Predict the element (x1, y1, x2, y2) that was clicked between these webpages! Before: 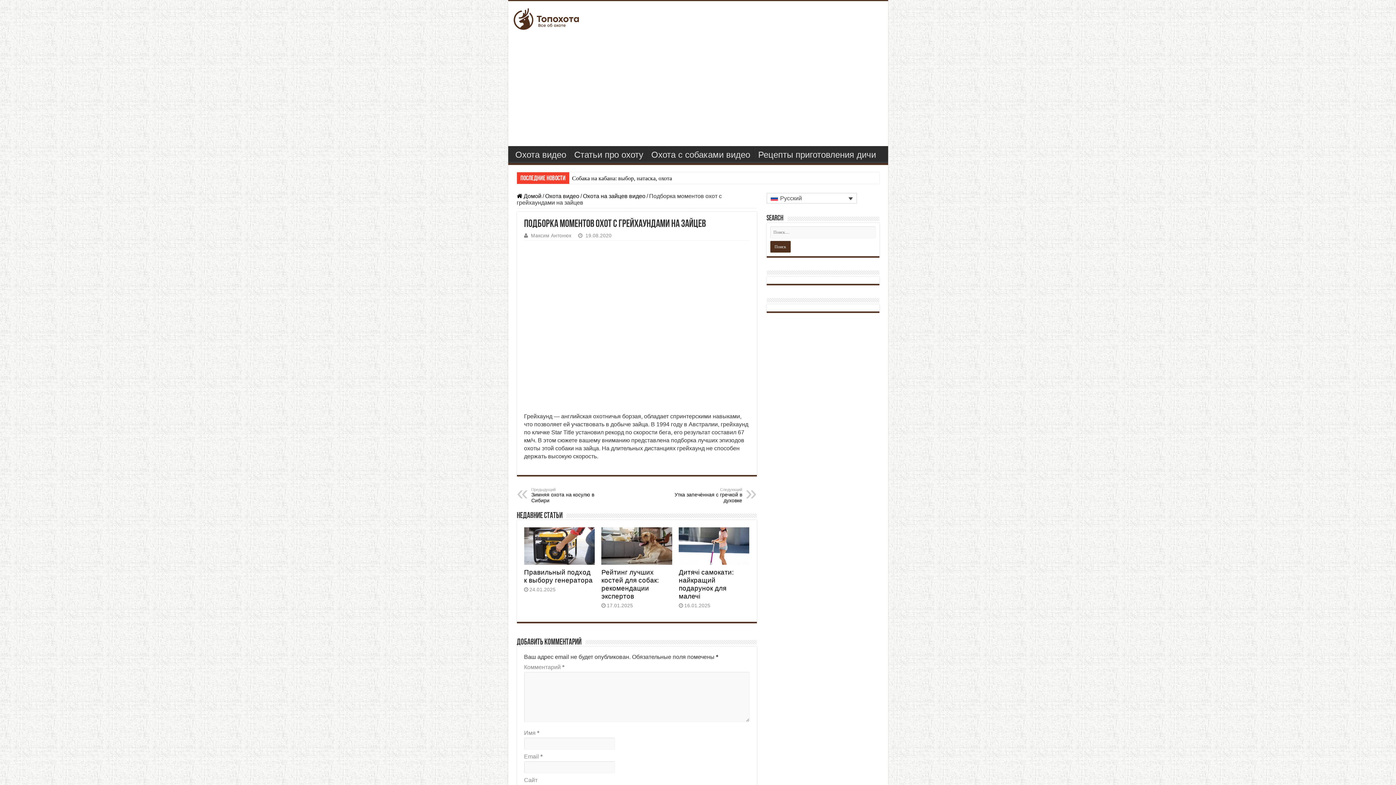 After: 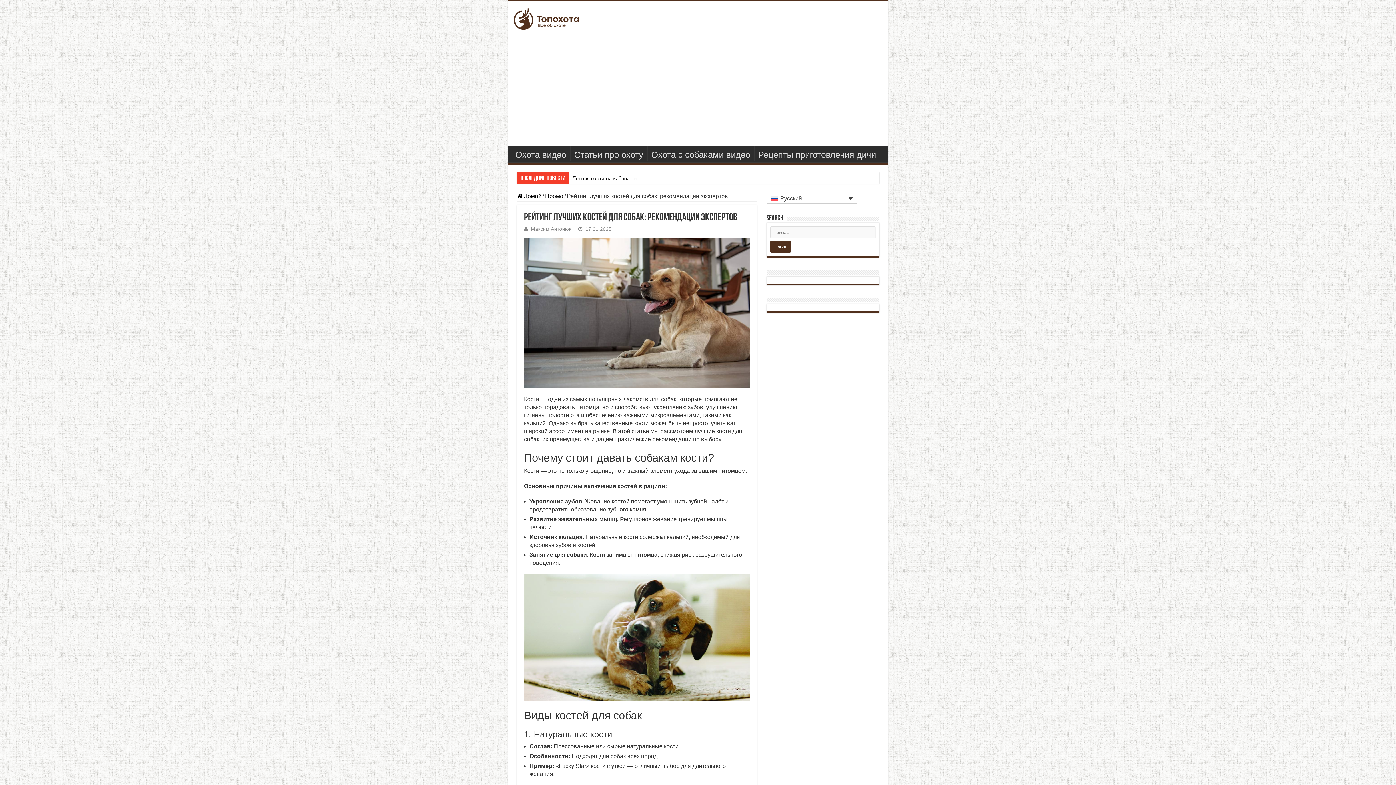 Action: bbox: (601, 527, 672, 565) label:  